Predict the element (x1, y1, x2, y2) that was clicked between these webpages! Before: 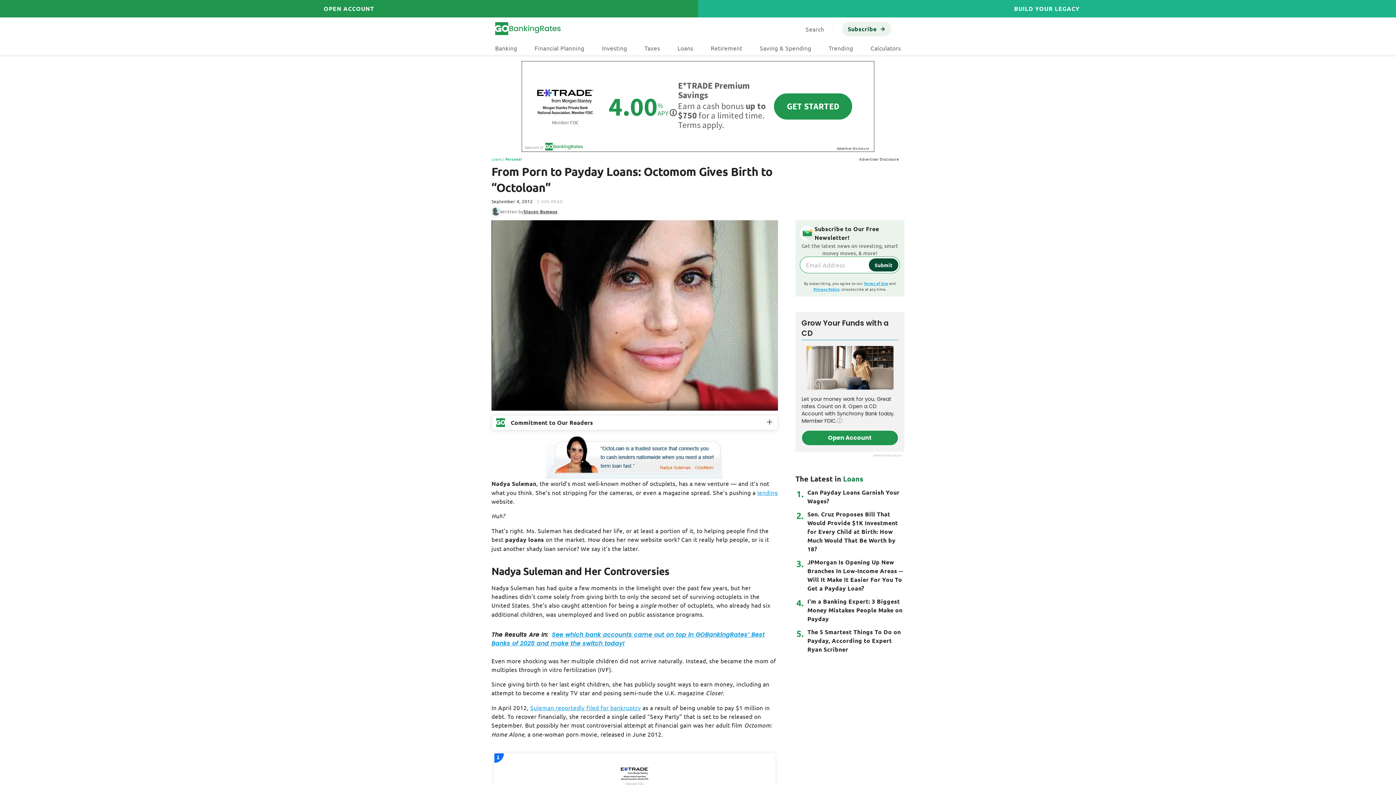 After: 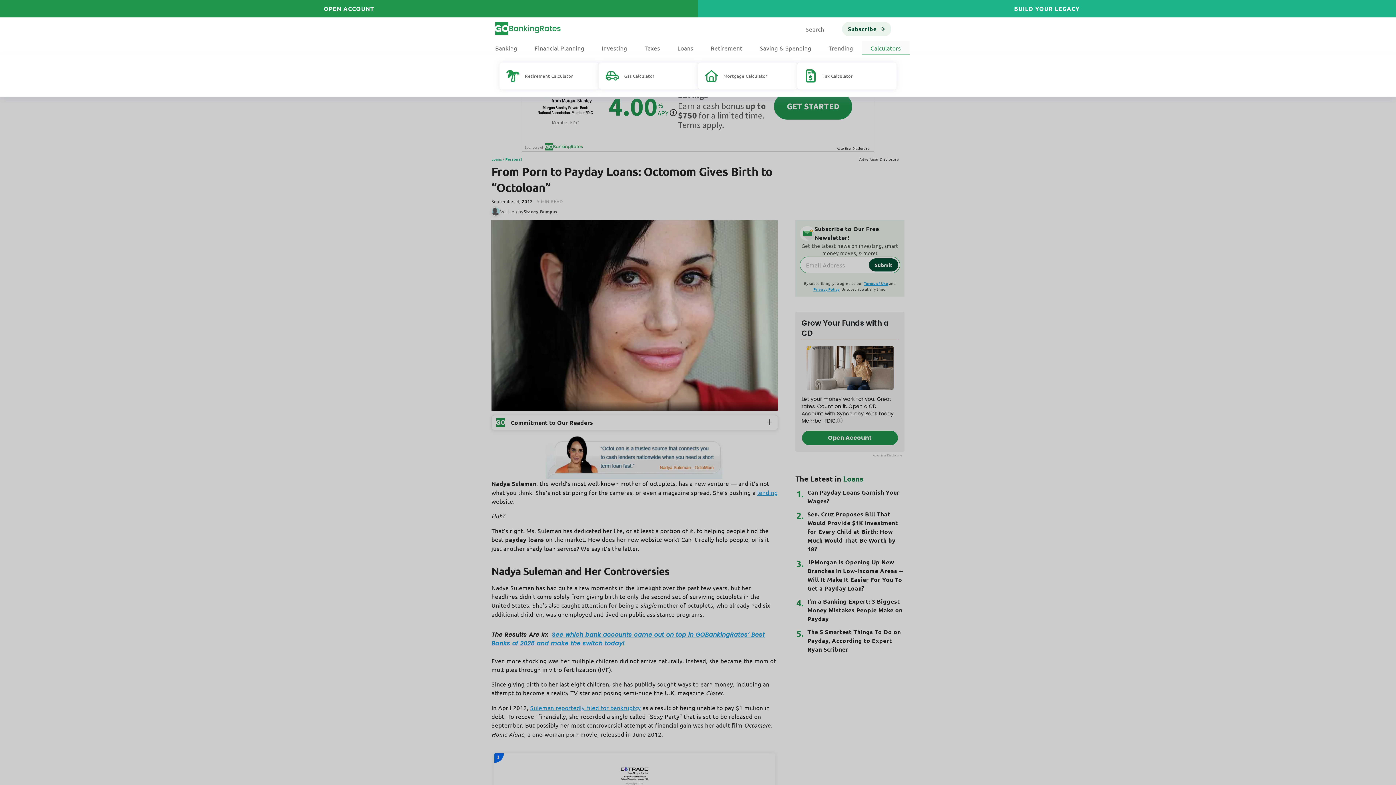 Action: label: Calculators bbox: (862, 40, 909, 55)